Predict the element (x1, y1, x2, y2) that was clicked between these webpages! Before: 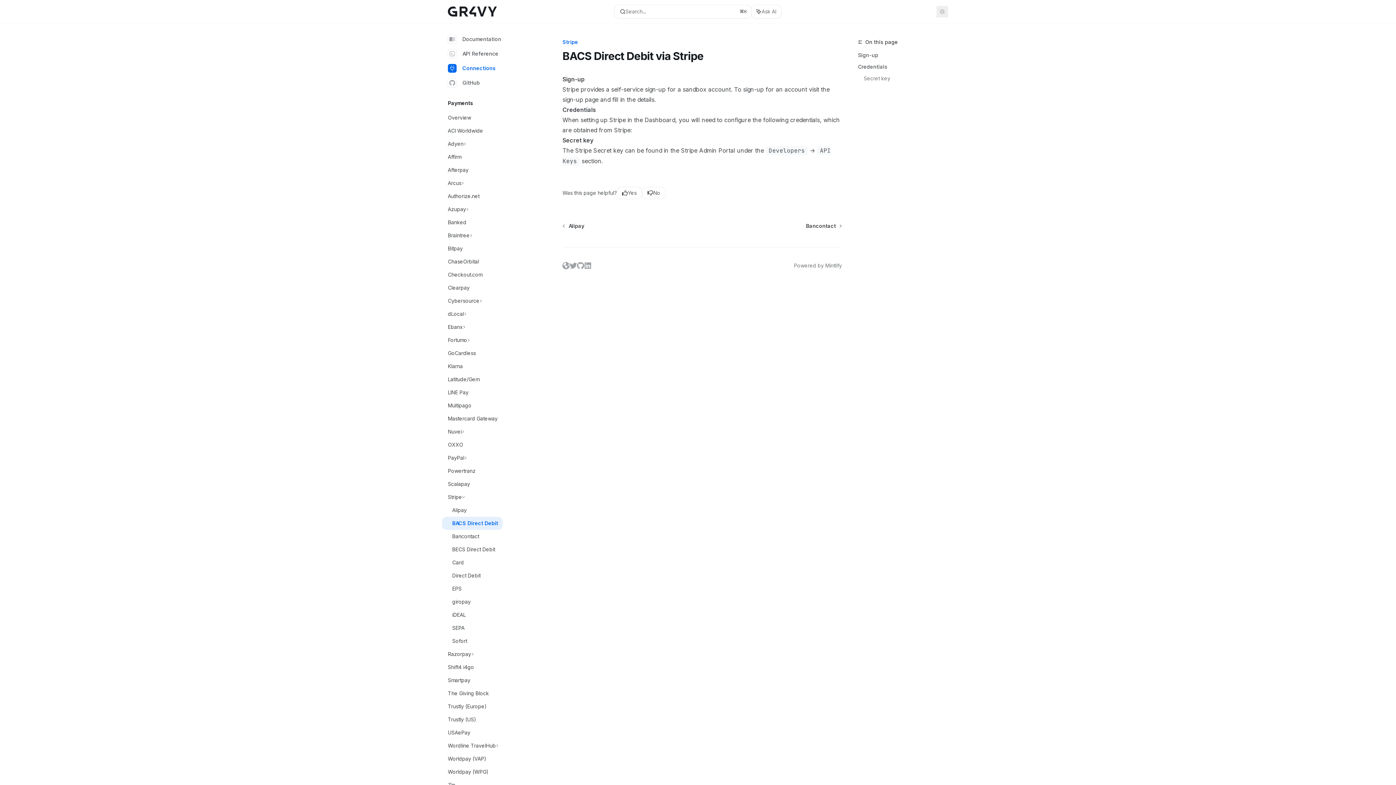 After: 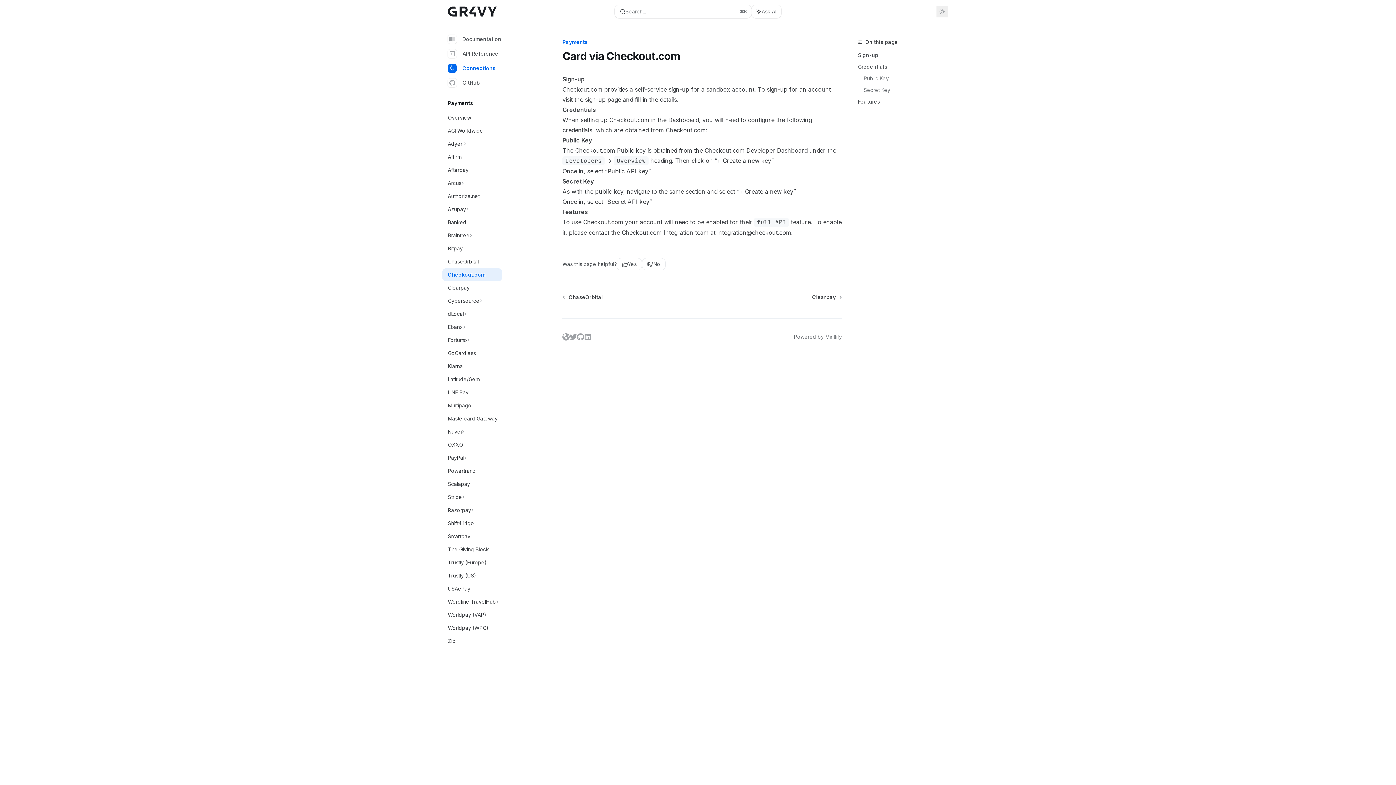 Action: label: Checkout.com bbox: (442, 268, 502, 281)